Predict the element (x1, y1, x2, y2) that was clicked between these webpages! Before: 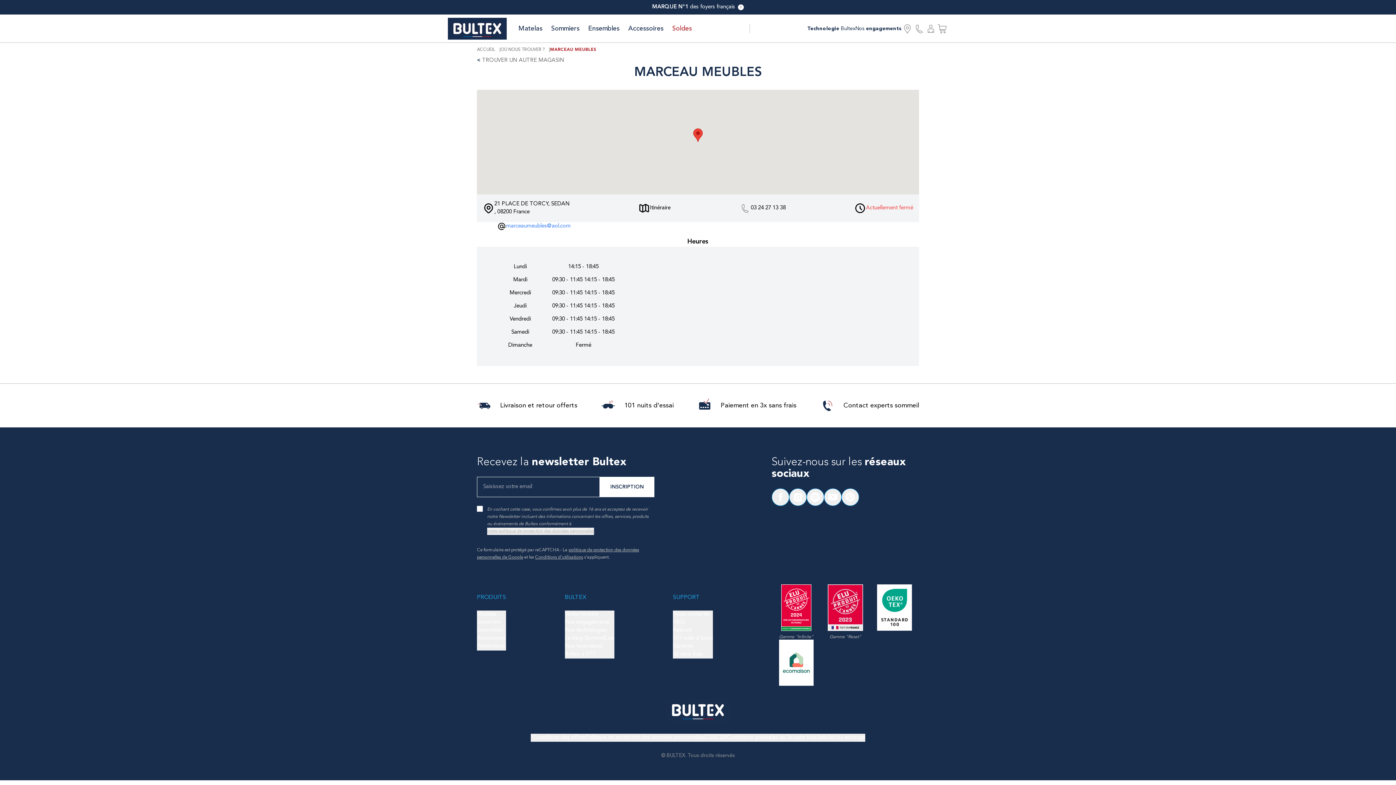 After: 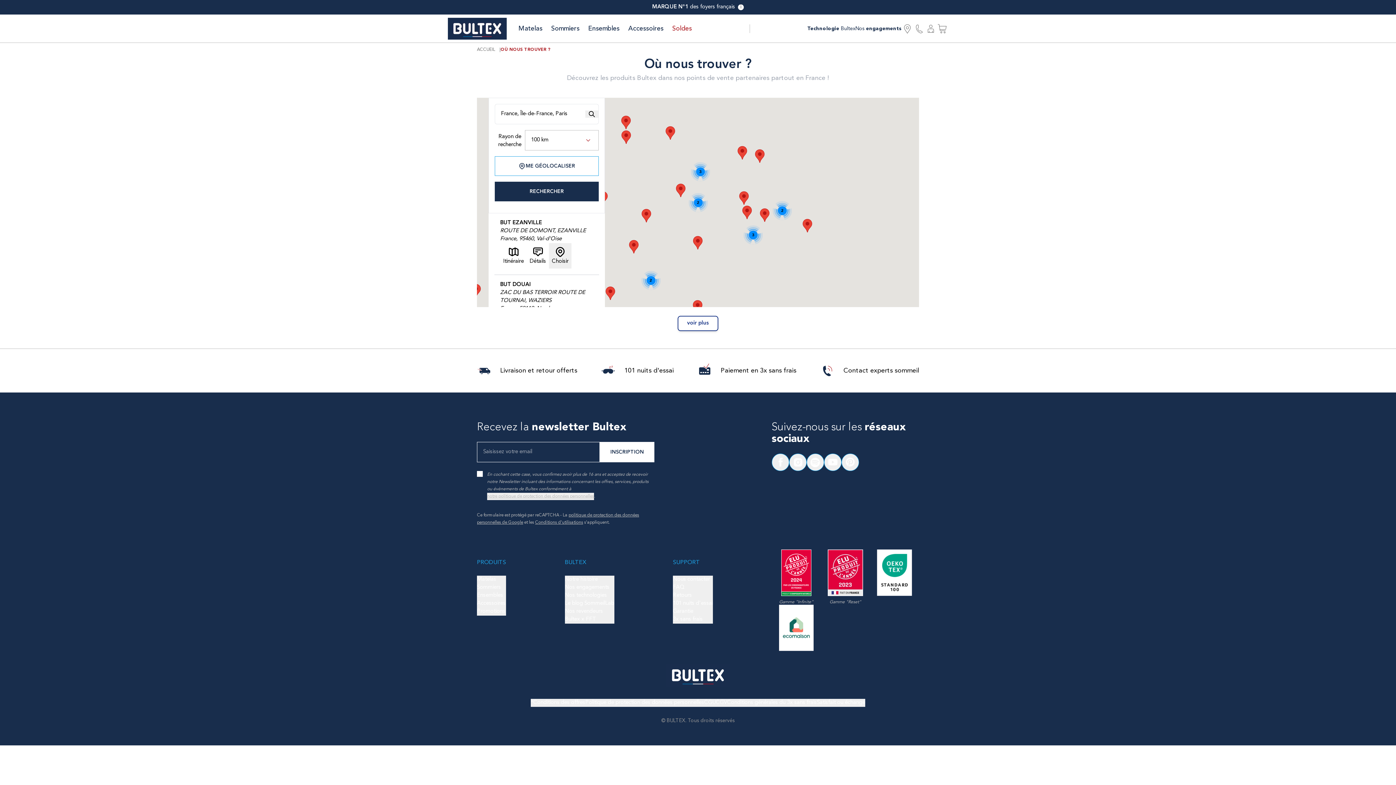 Action: bbox: (500, 47, 544, 52) label: OÙ NOUS TROUVER ?